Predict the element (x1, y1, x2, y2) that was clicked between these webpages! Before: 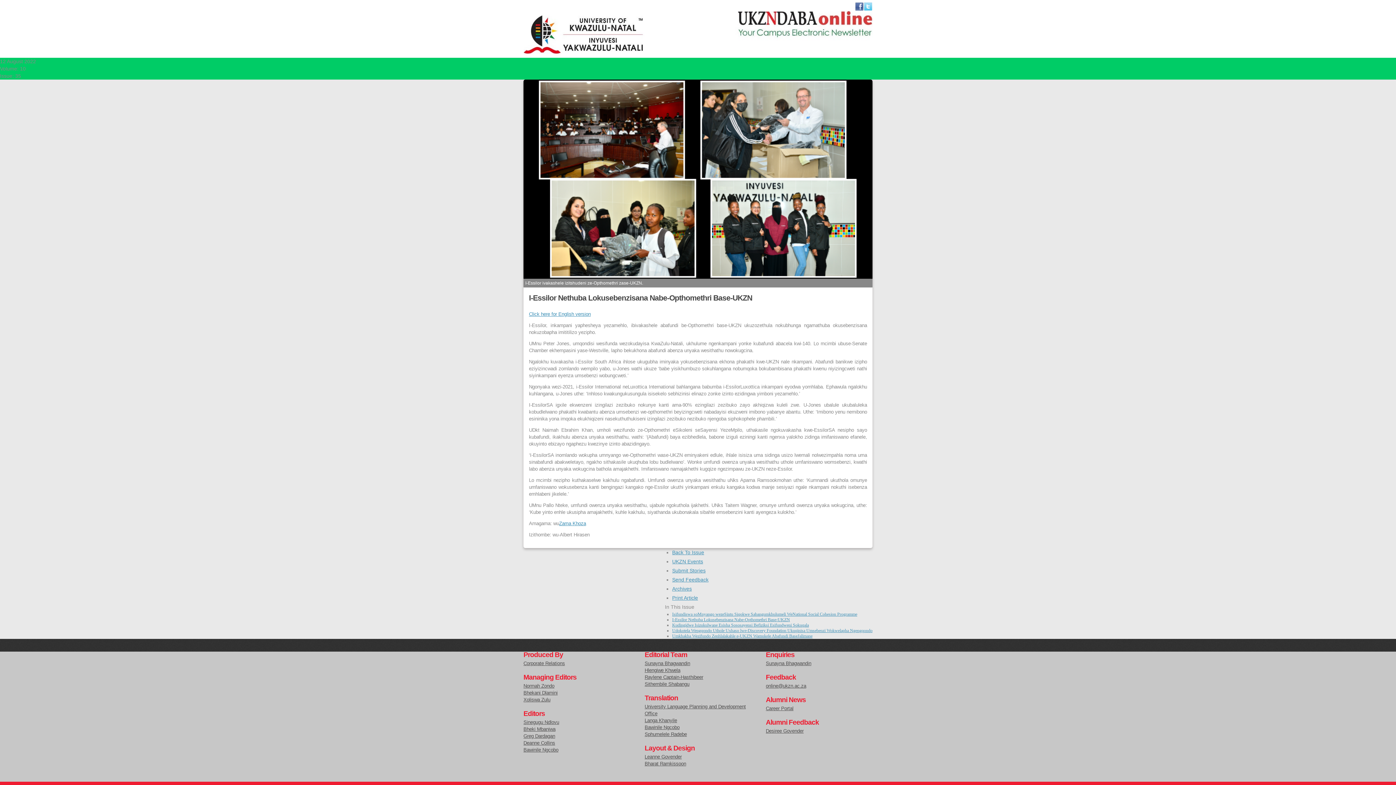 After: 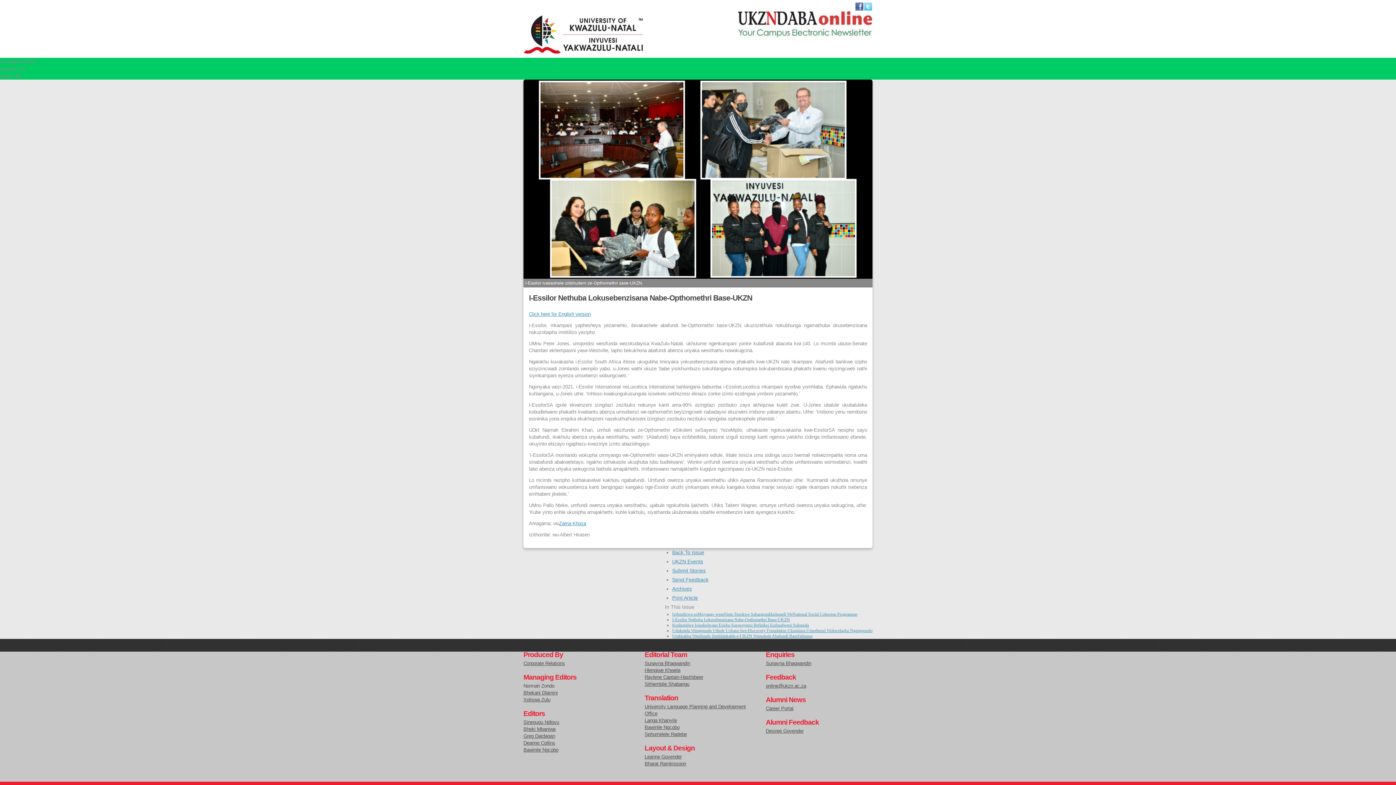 Action: bbox: (523, 683, 554, 688) label: Normah Zondo